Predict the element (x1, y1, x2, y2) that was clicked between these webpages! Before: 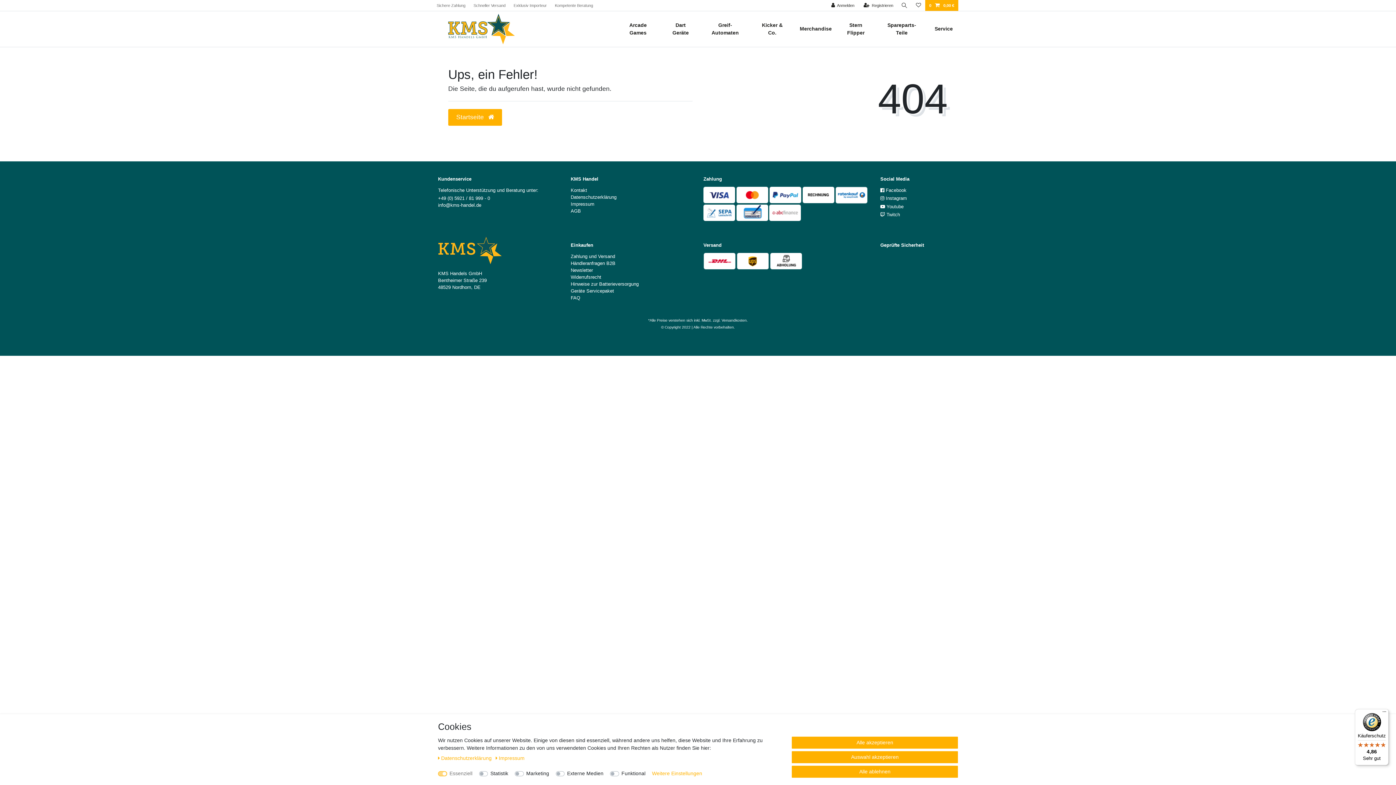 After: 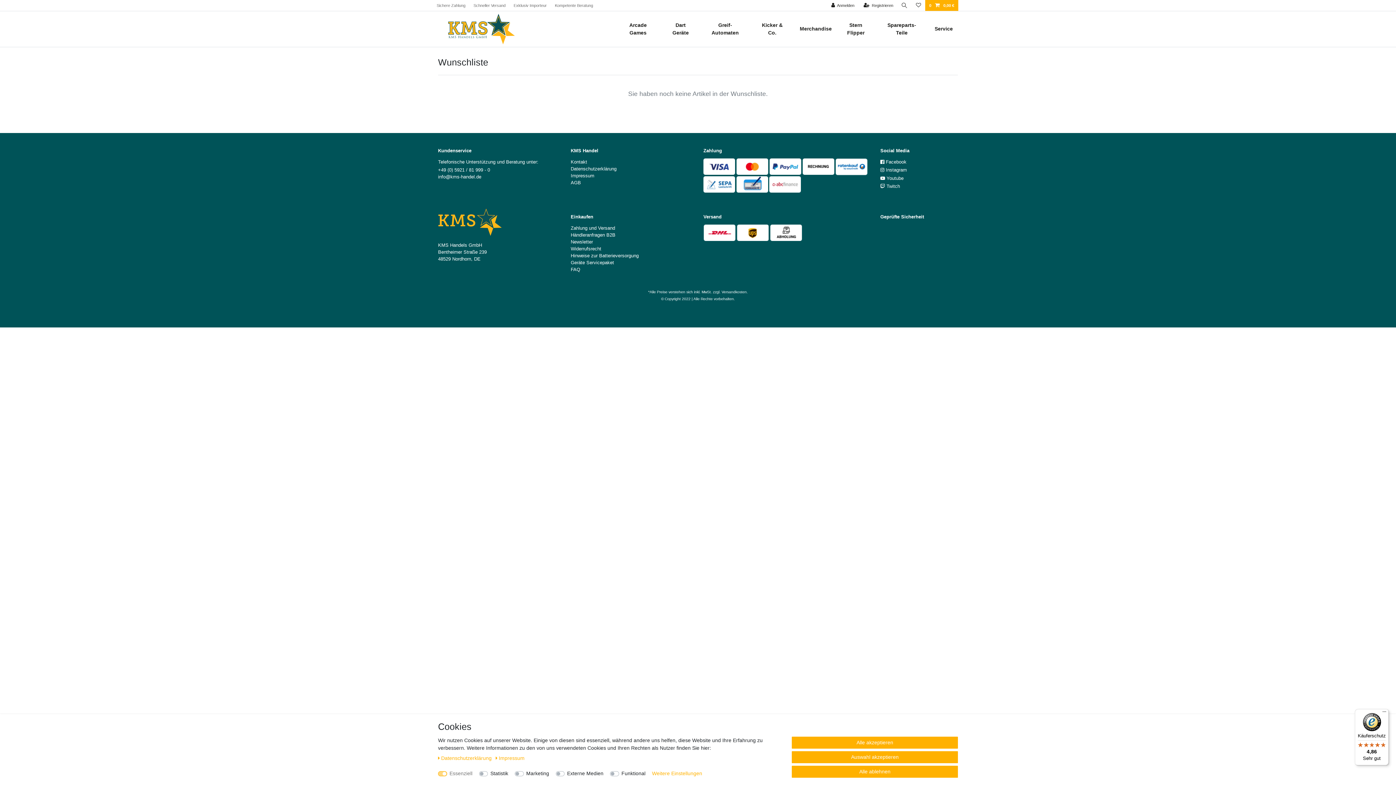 Action: bbox: (912, 0, 925, 10) label: Wunschliste